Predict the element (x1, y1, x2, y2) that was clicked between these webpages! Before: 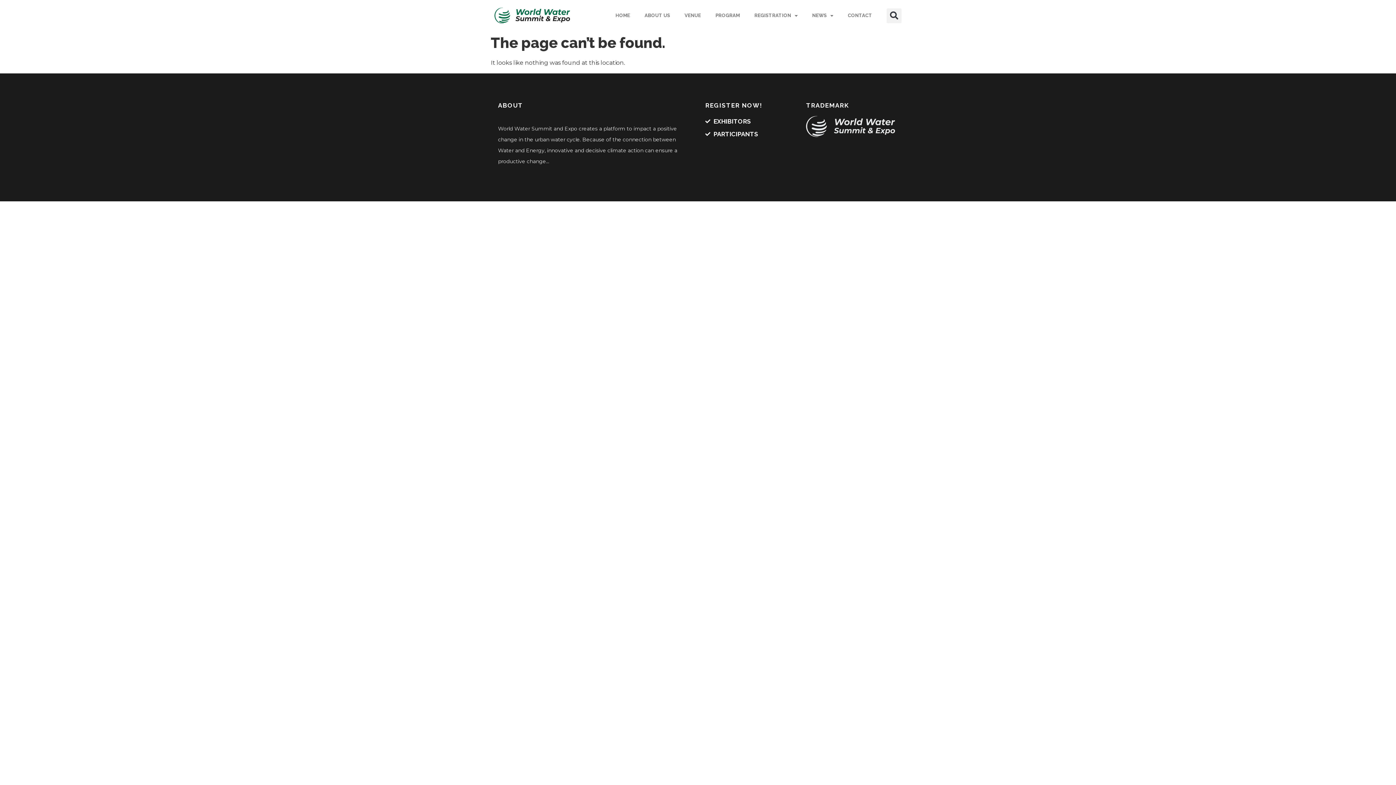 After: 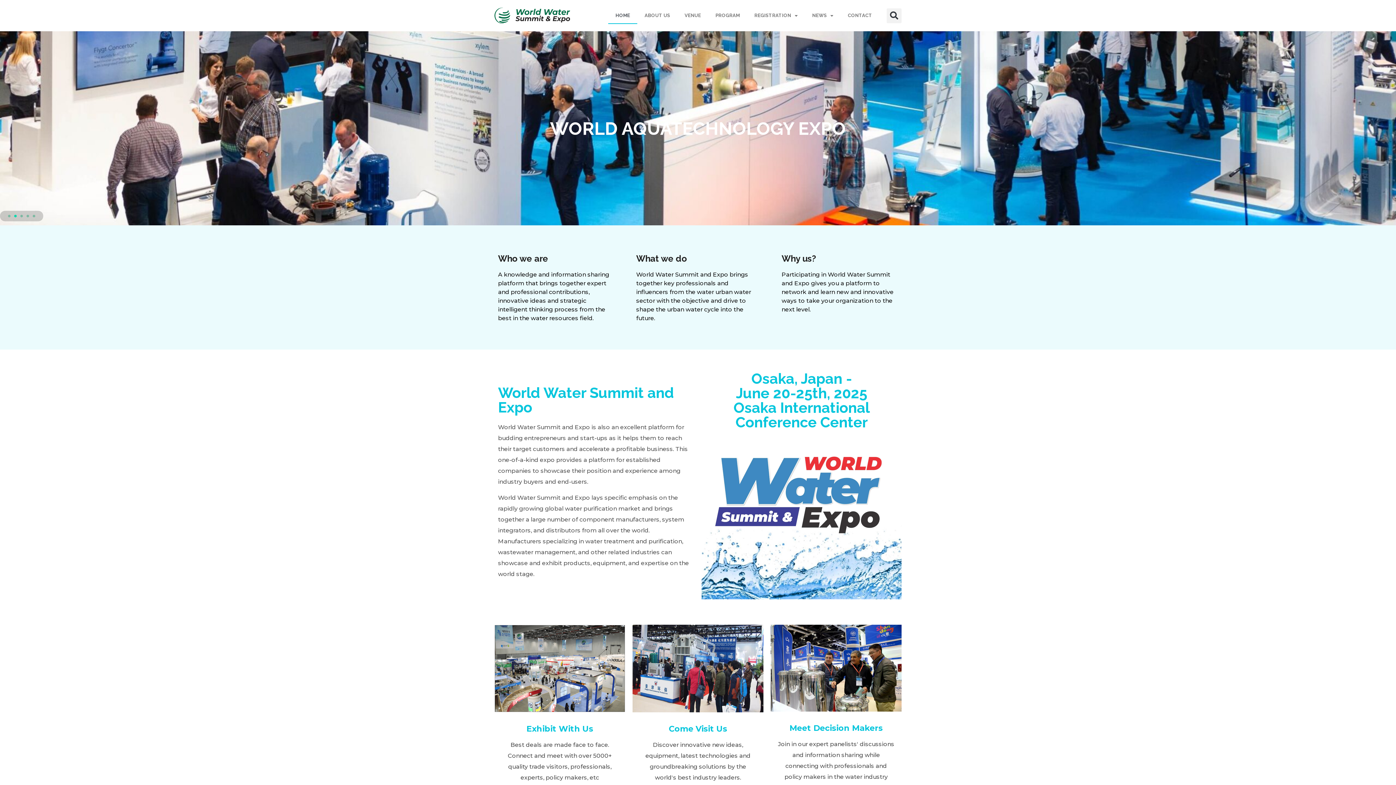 Action: bbox: (494, 7, 570, 23)